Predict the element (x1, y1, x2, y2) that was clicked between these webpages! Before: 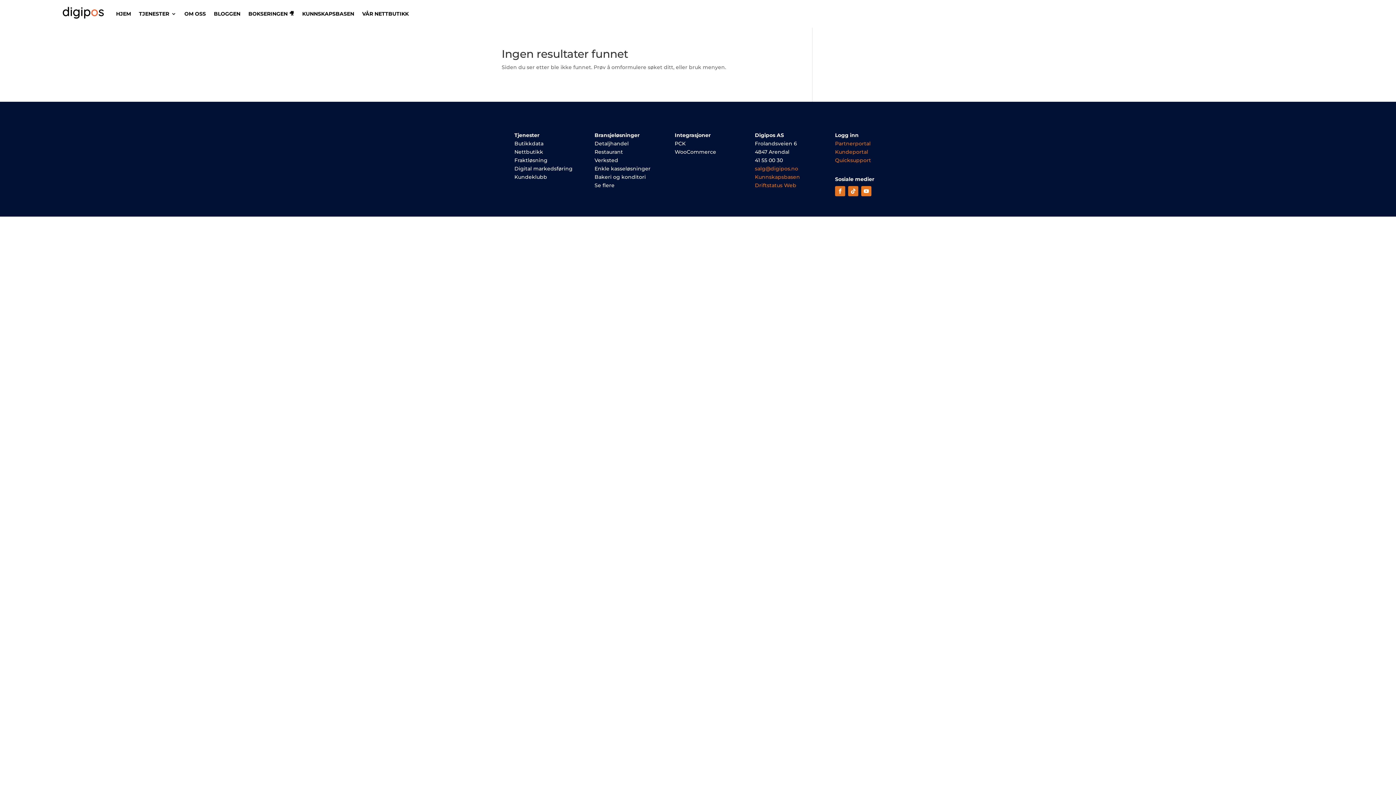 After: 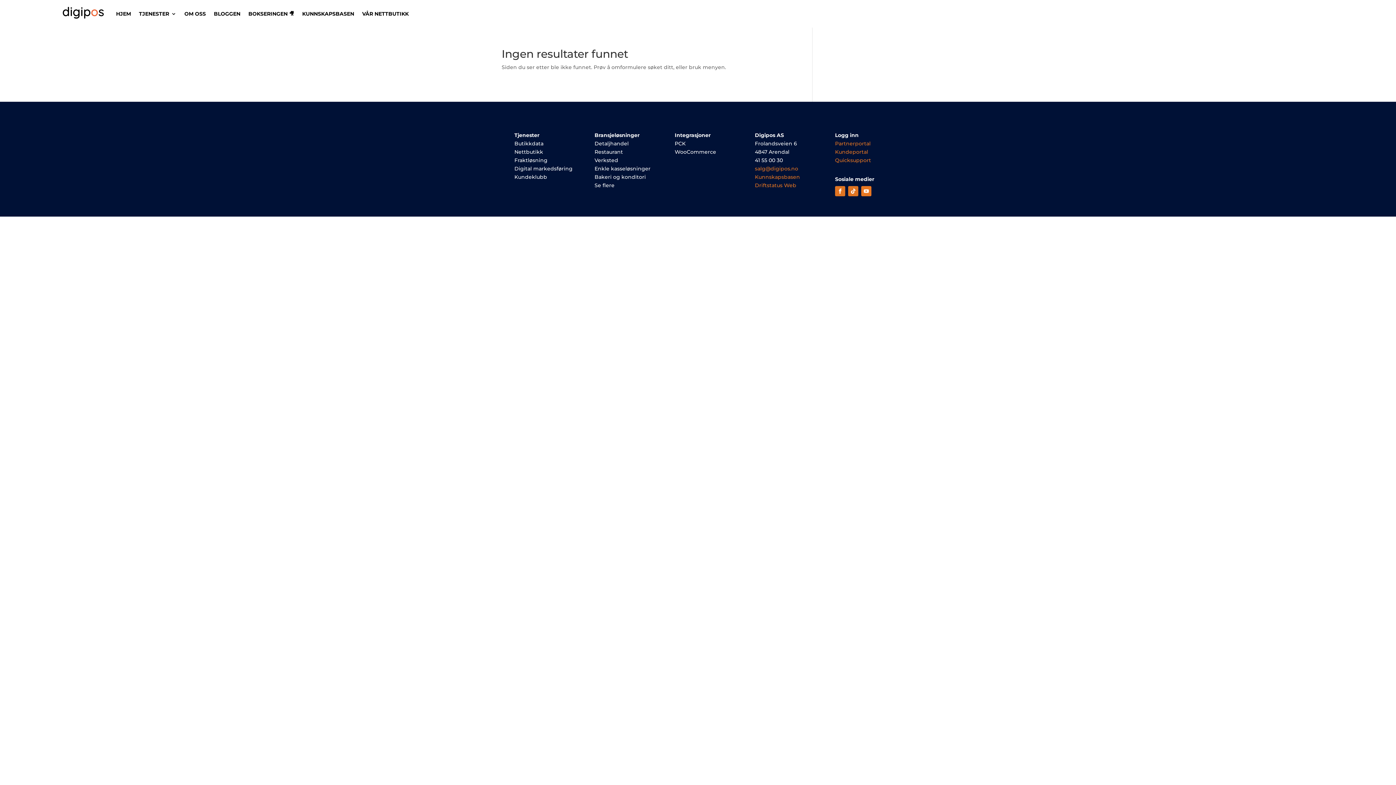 Action: bbox: (861, 186, 871, 196)